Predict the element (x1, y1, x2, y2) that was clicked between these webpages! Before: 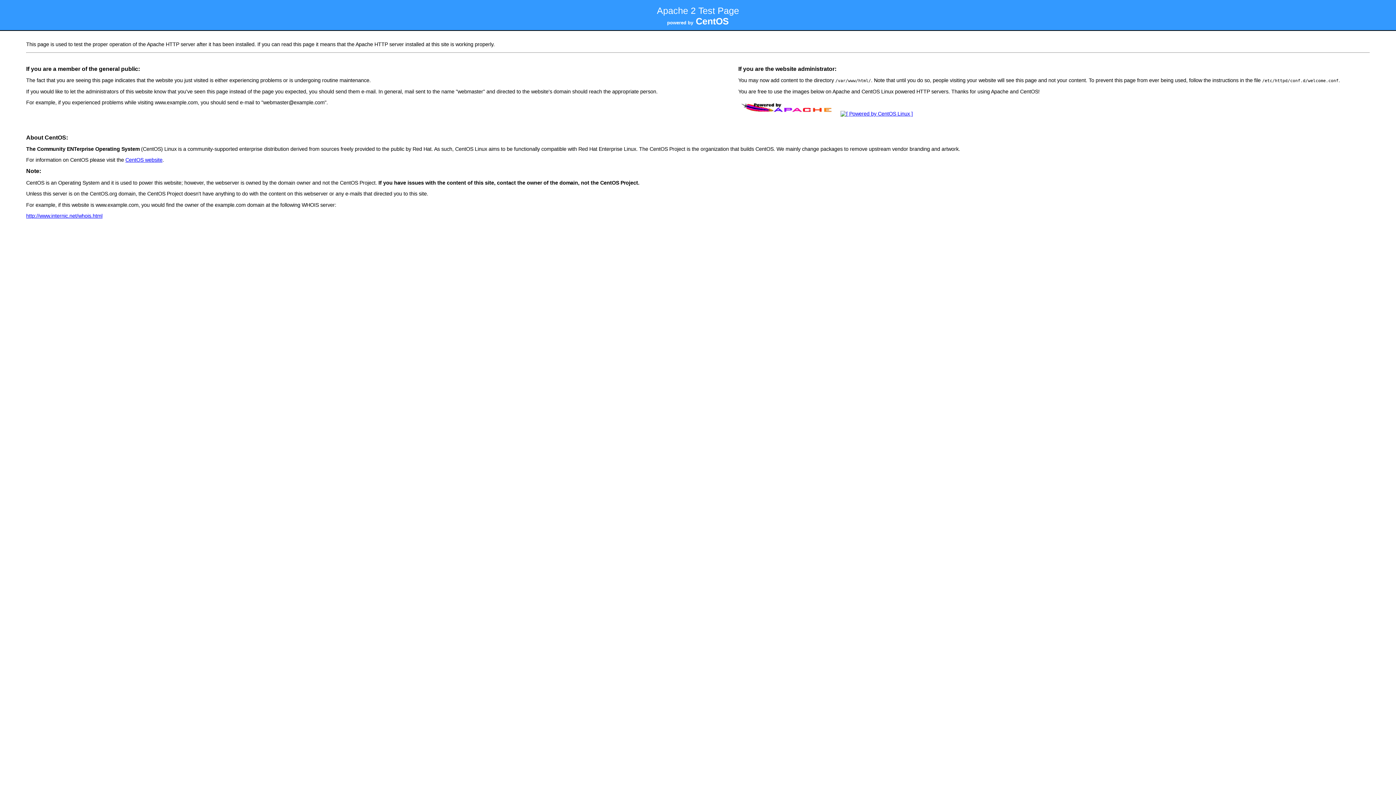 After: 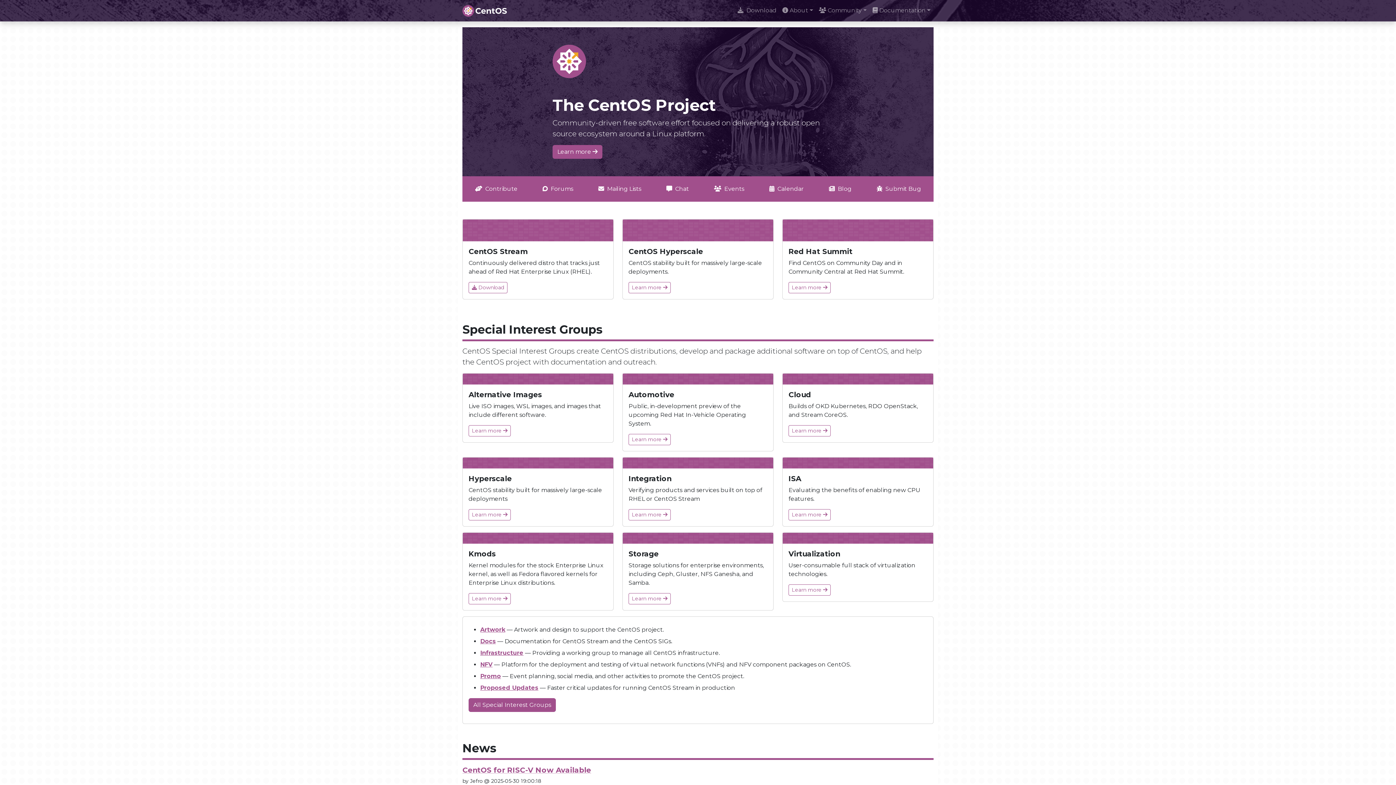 Action: bbox: (125, 157, 162, 162) label: CentOS website